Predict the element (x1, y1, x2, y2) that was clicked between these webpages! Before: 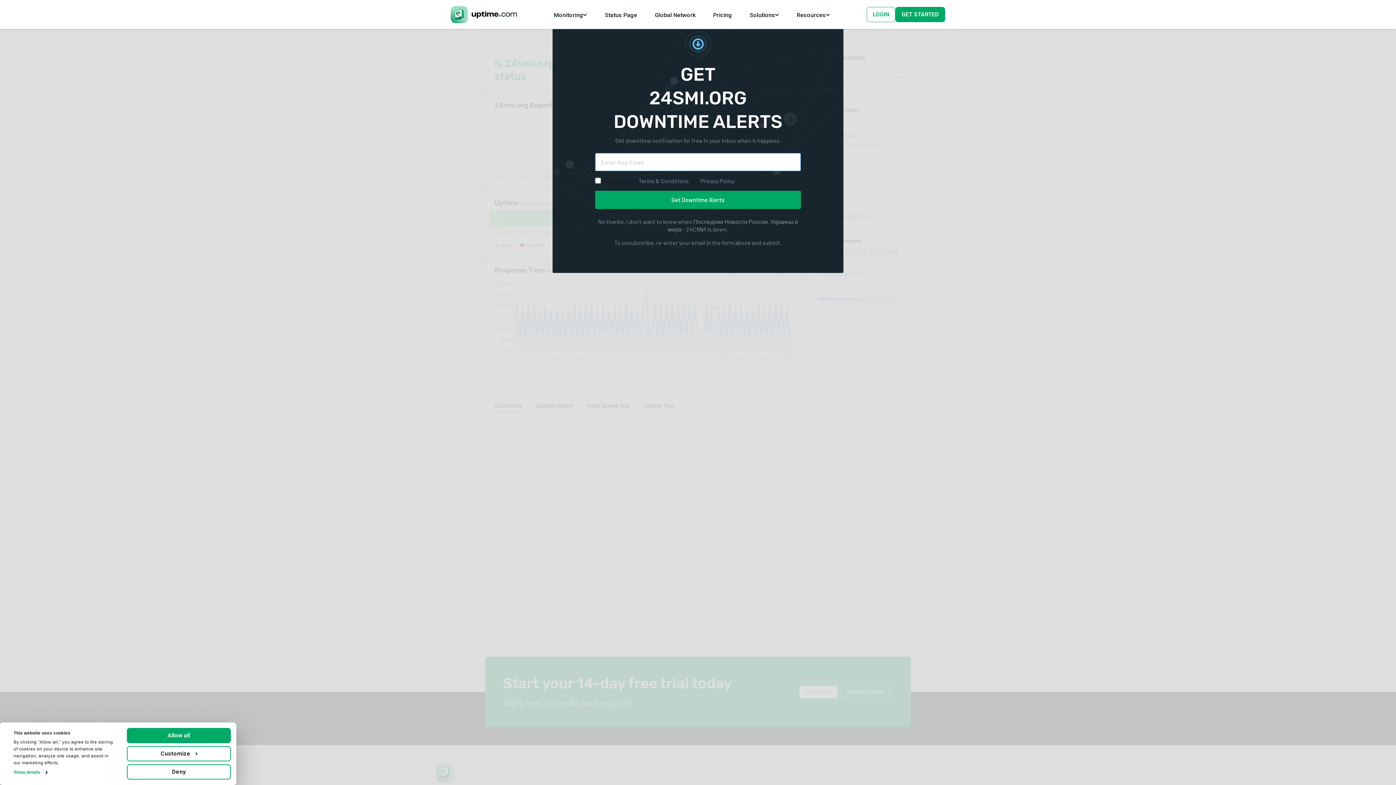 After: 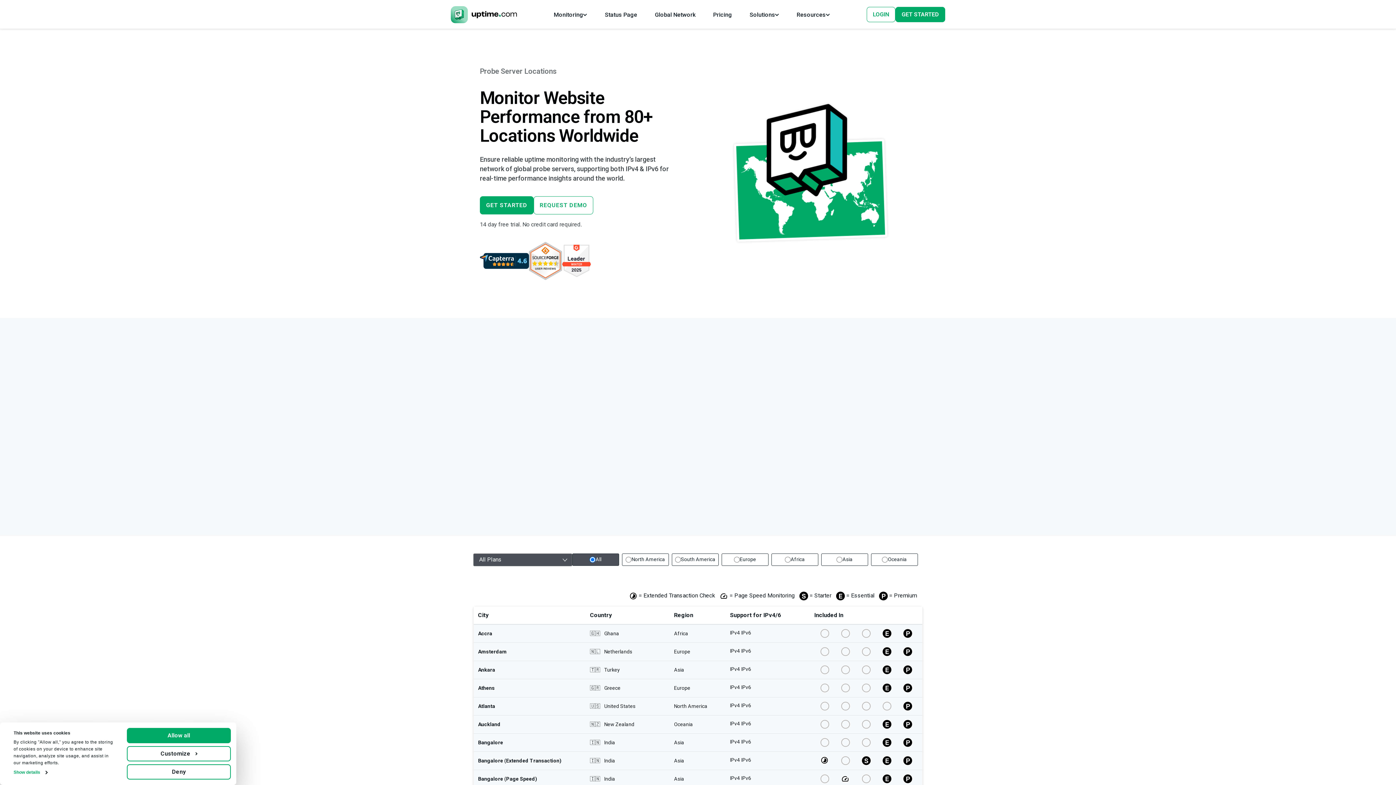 Action: label: Global Network bbox: (649, 7, 701, 21)